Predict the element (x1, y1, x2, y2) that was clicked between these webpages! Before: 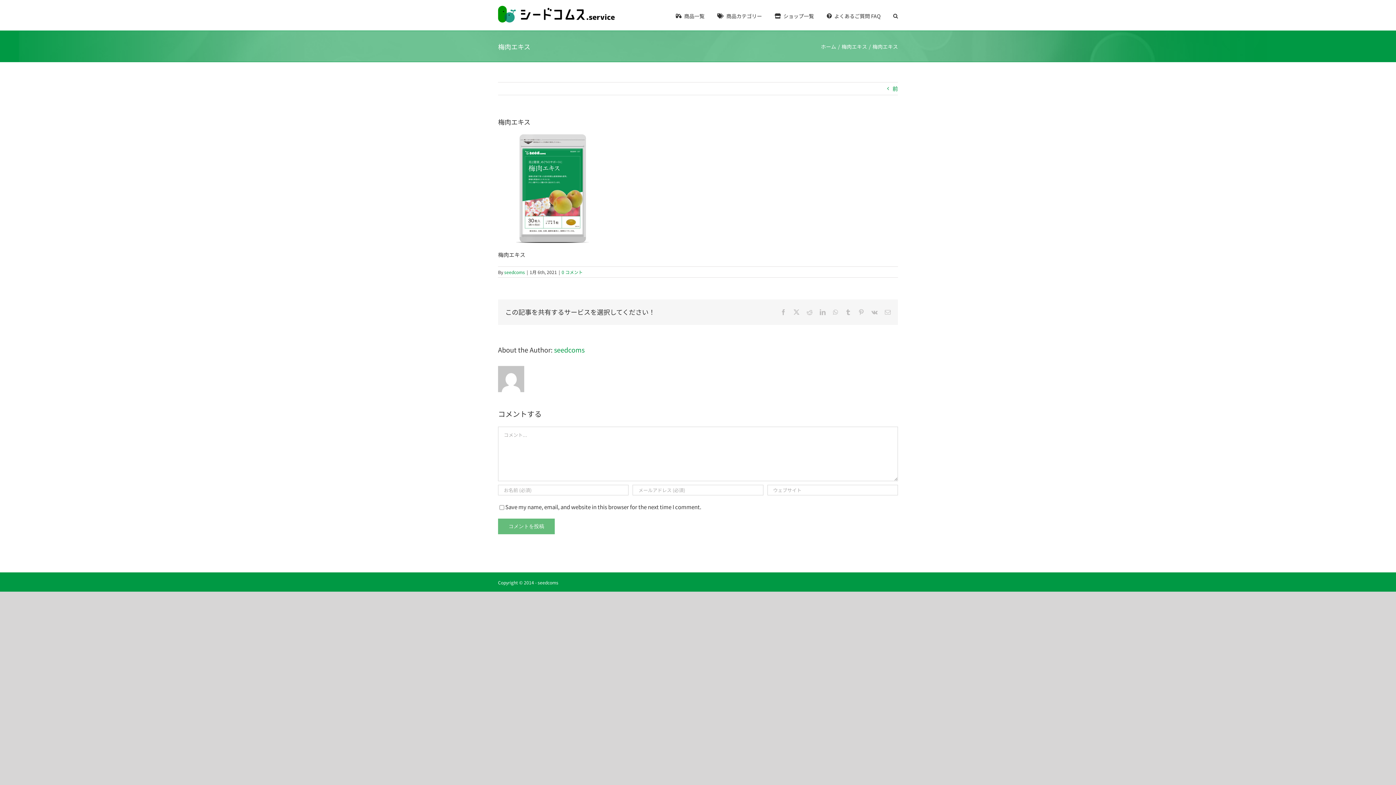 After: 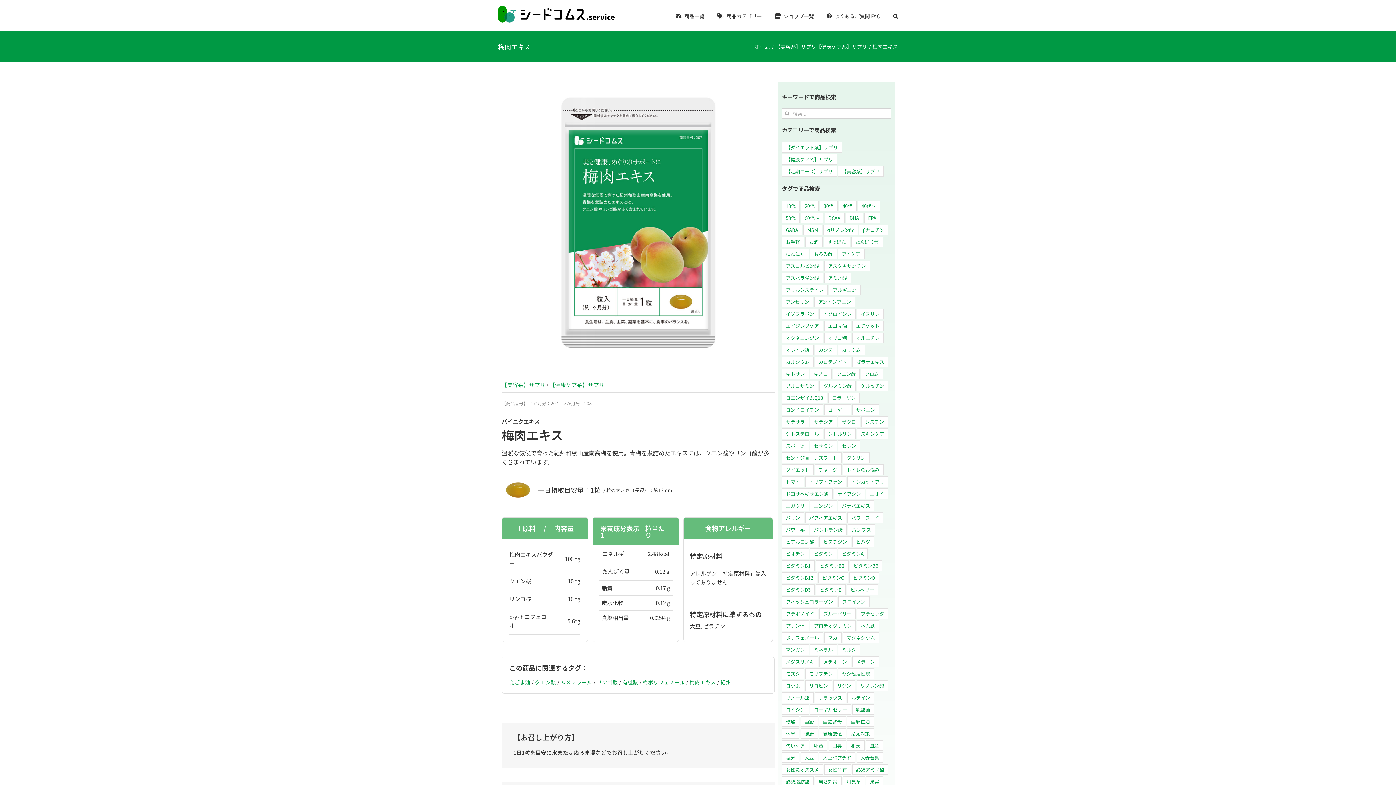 Action: label: 梅肉エキス bbox: (841, 42, 867, 50)